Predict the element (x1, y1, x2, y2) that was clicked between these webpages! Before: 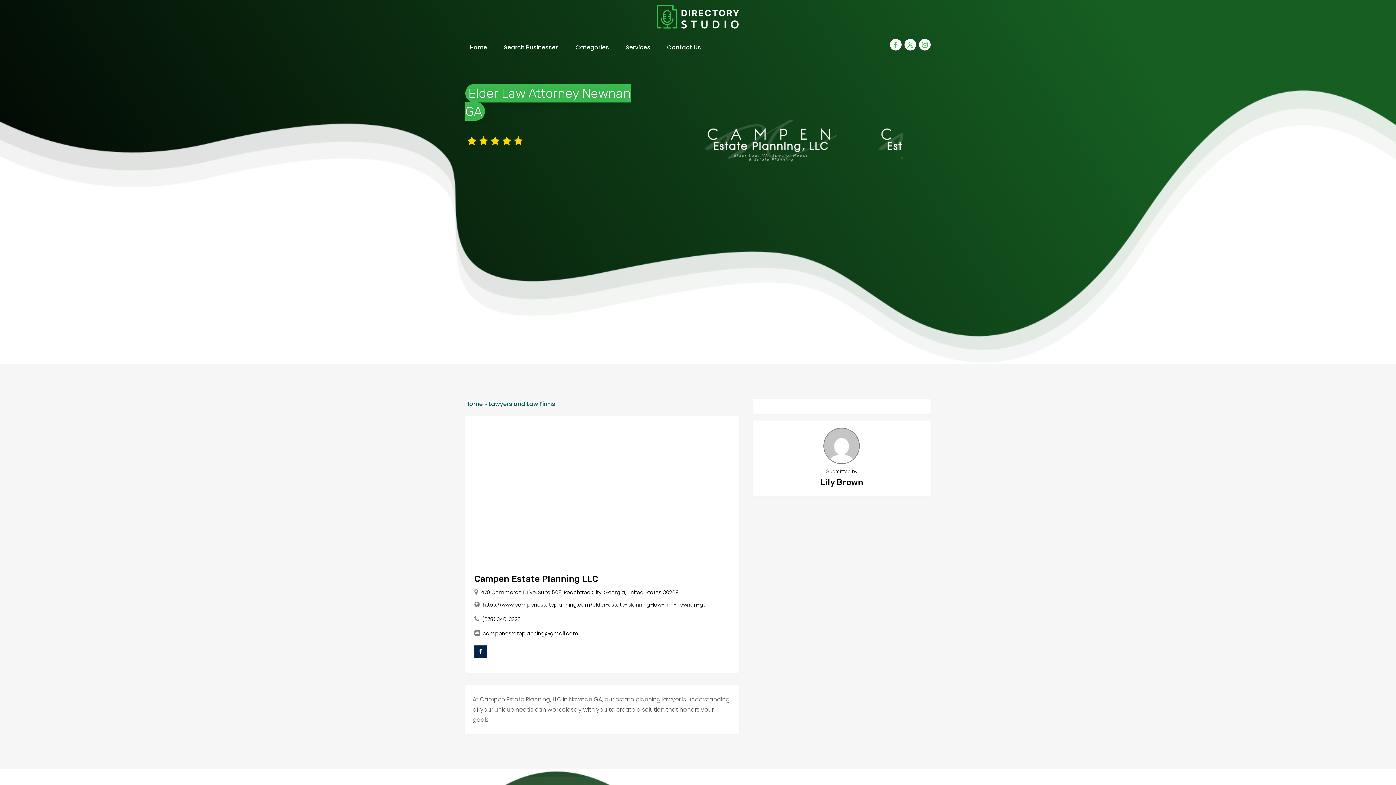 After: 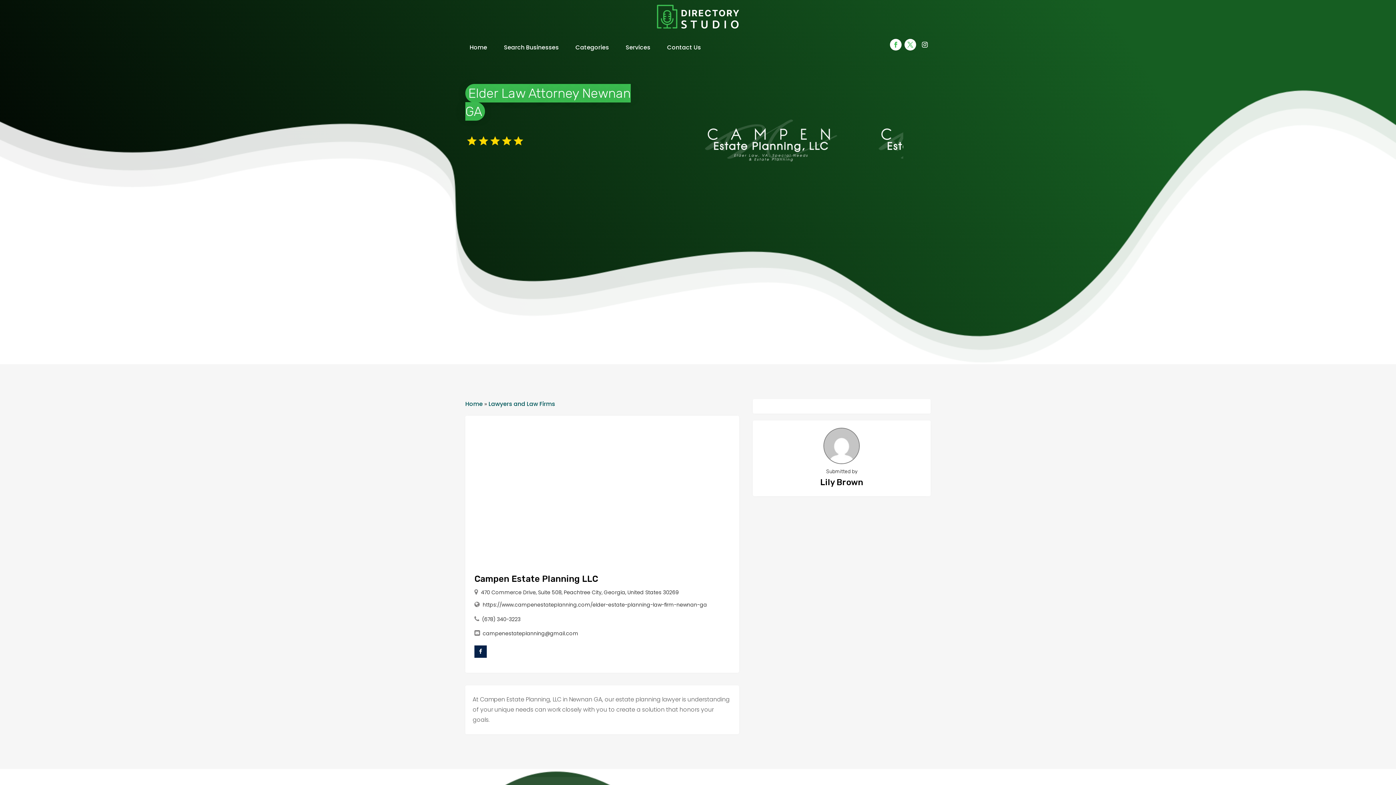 Action: bbox: (919, 39, 930, 50)